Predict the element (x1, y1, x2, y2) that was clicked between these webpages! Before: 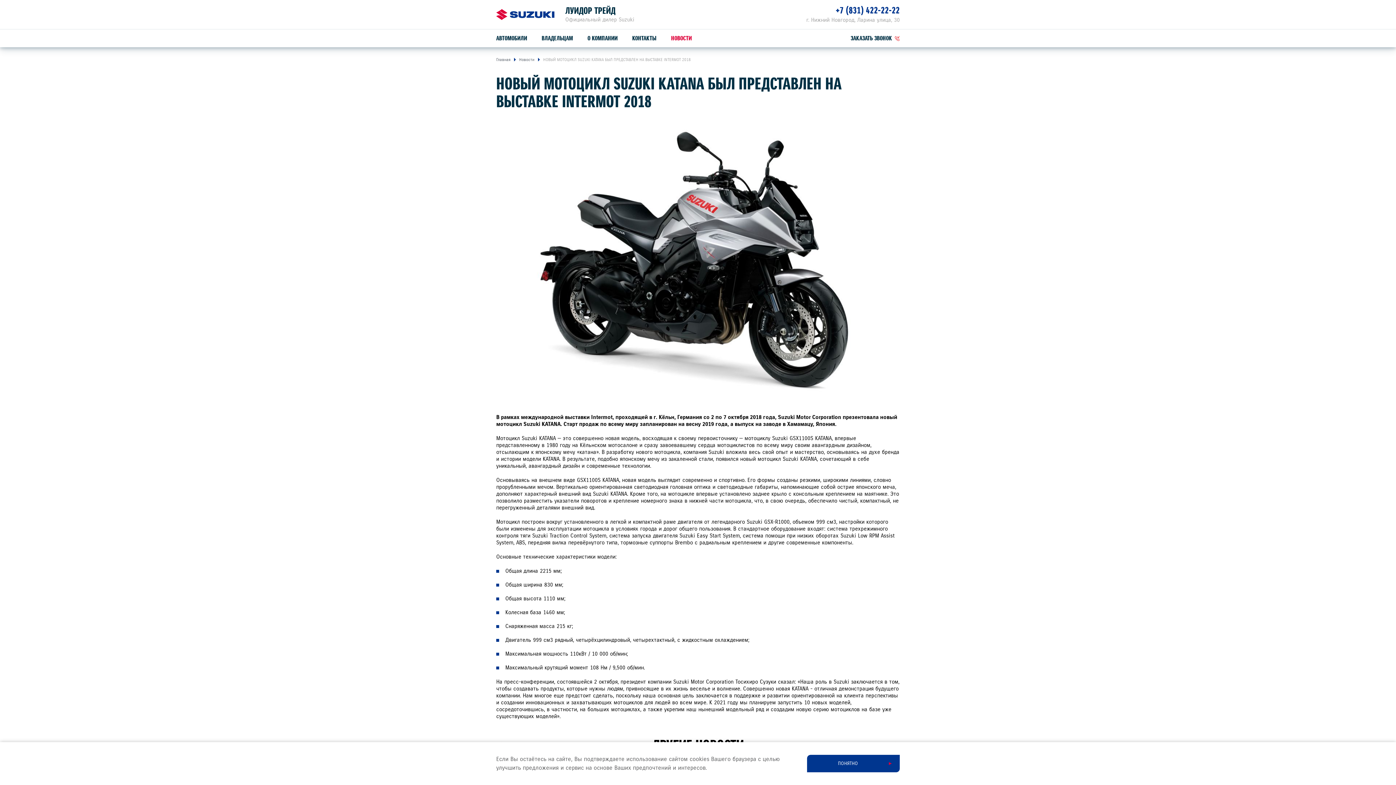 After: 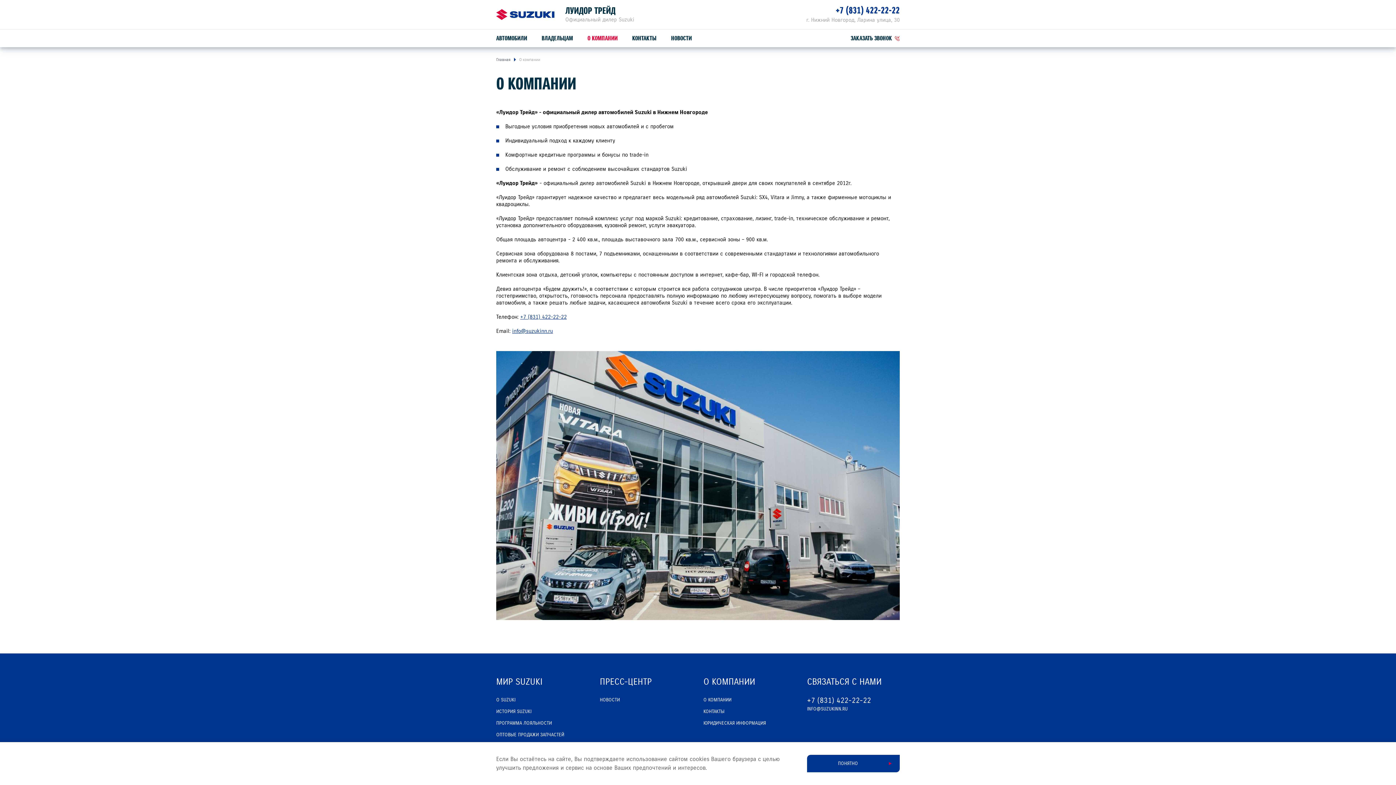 Action: bbox: (587, 35, 617, 41) label: О КОМПАНИИ